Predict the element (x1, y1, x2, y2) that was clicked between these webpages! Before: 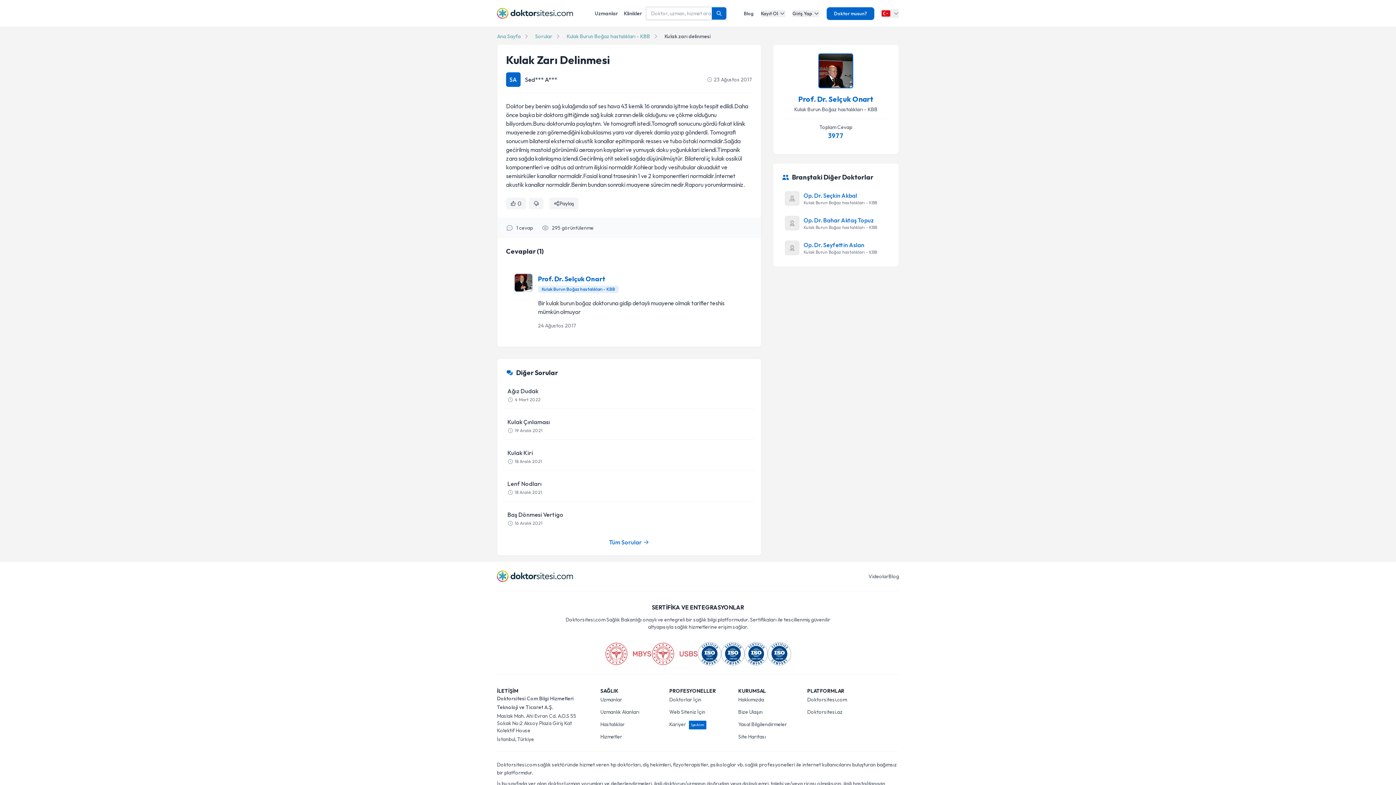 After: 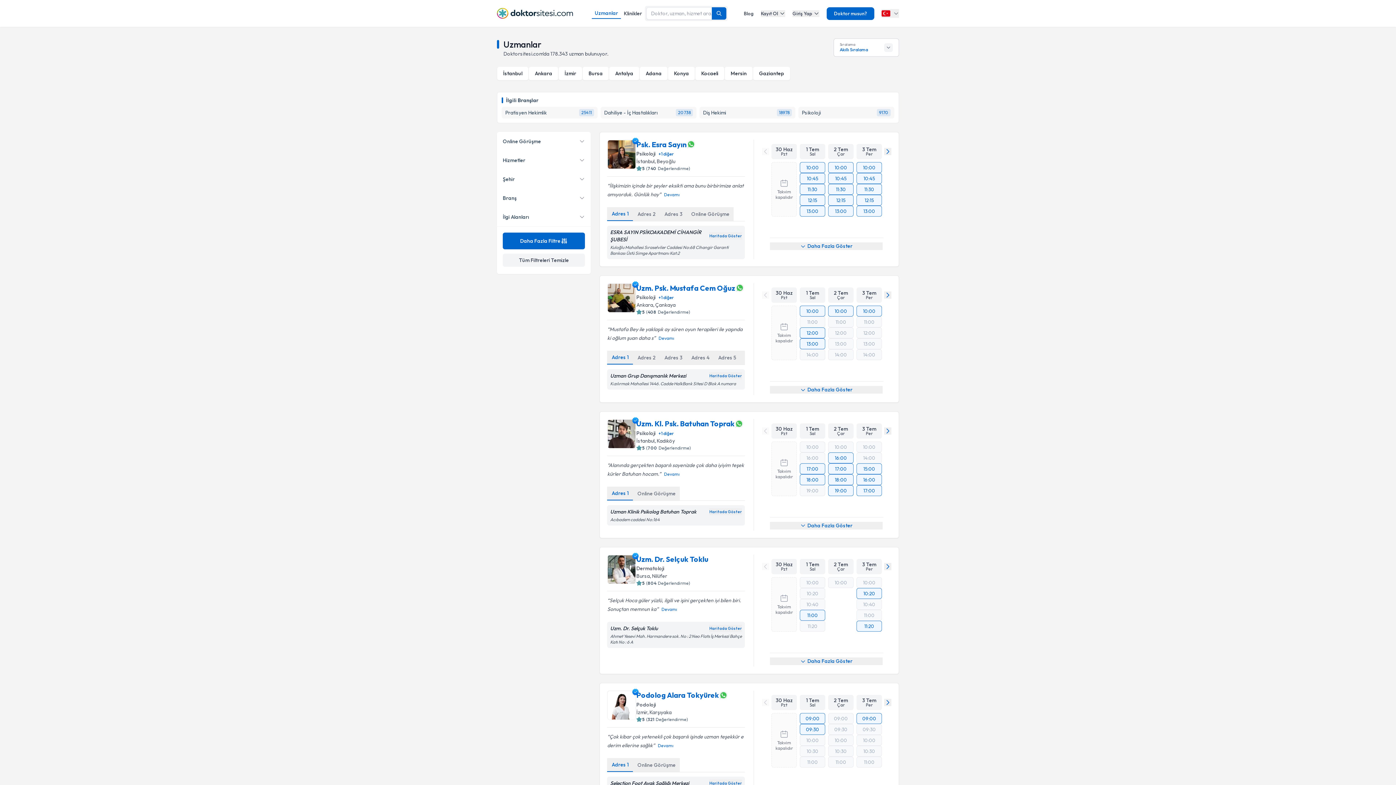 Action: bbox: (592, 8, 621, 18) label: Uzmanlar